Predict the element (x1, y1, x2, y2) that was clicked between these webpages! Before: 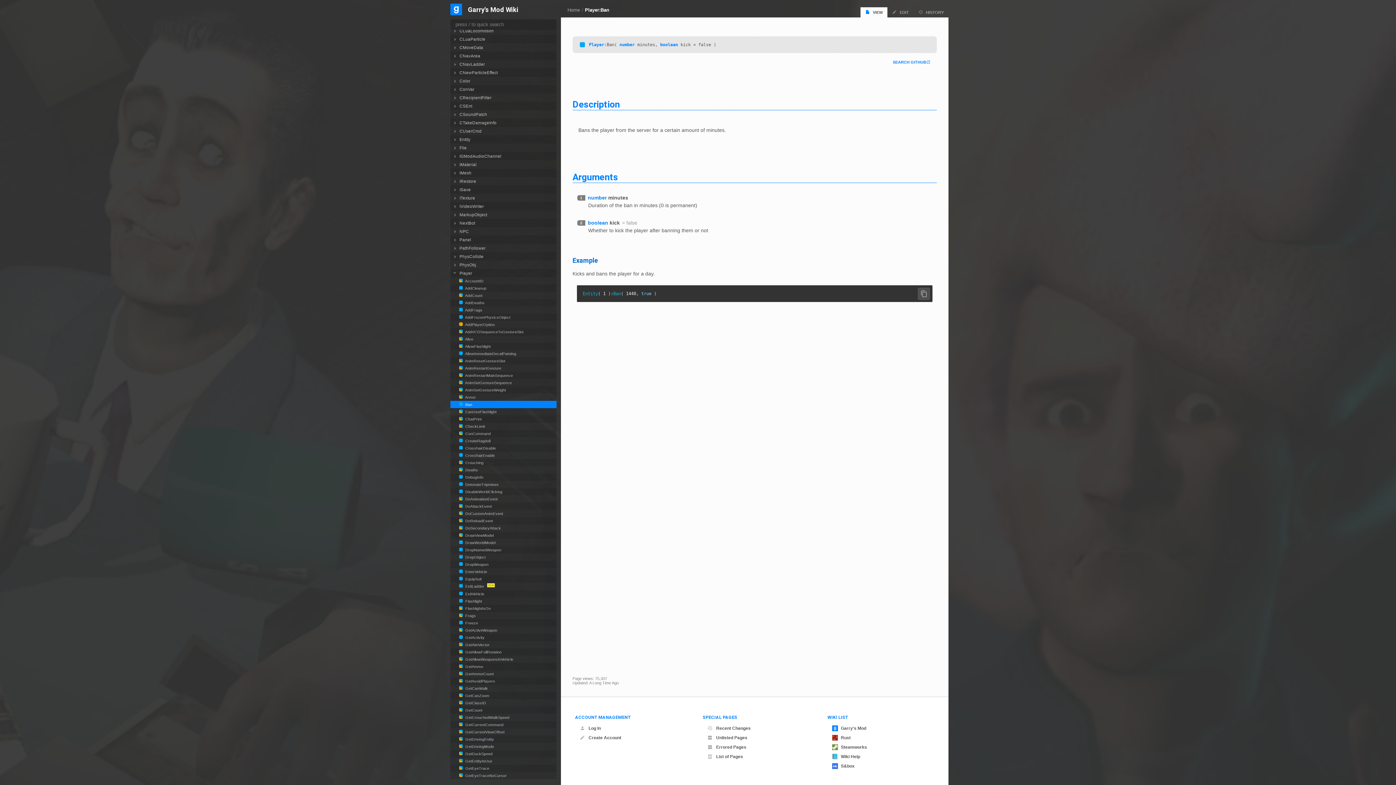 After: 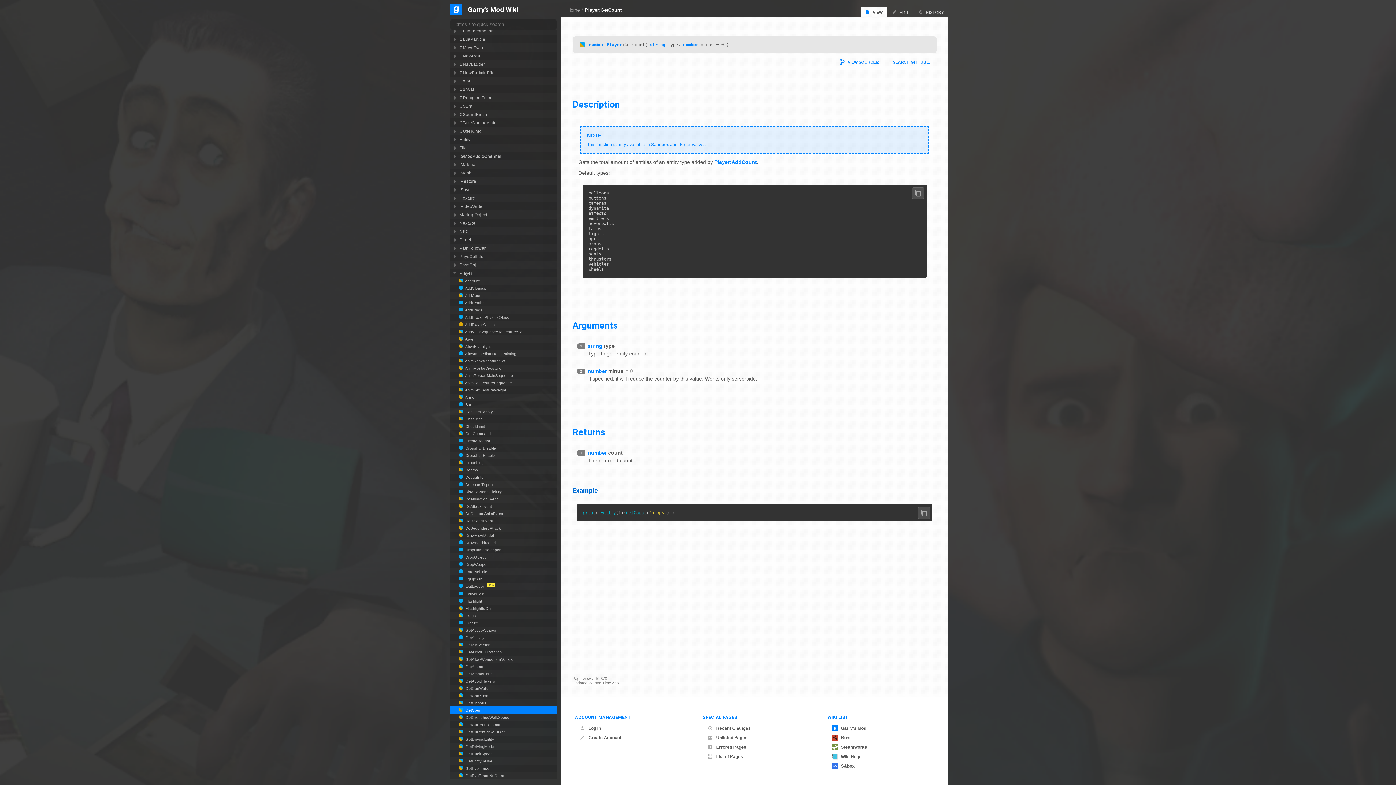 Action: bbox: (450, 706, 556, 714) label:  GetCount